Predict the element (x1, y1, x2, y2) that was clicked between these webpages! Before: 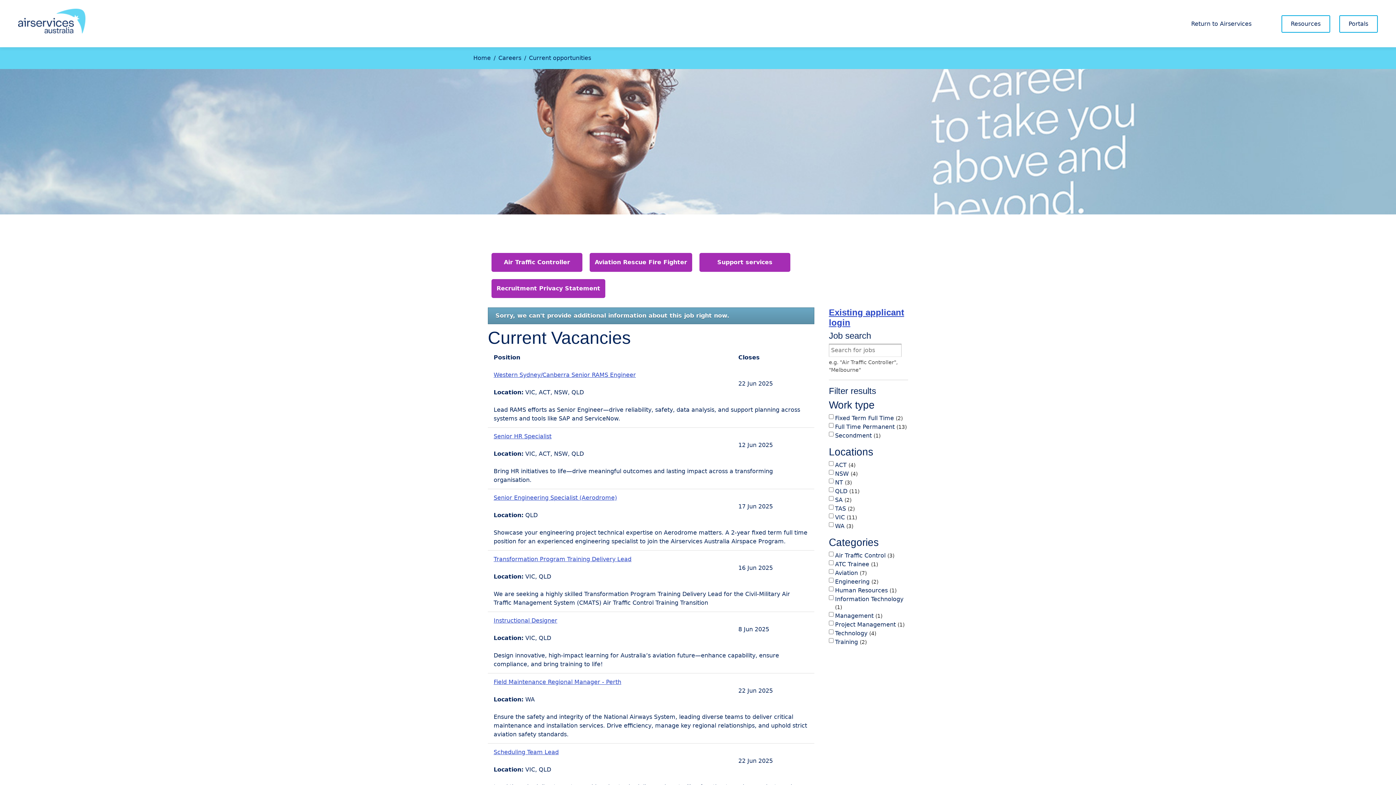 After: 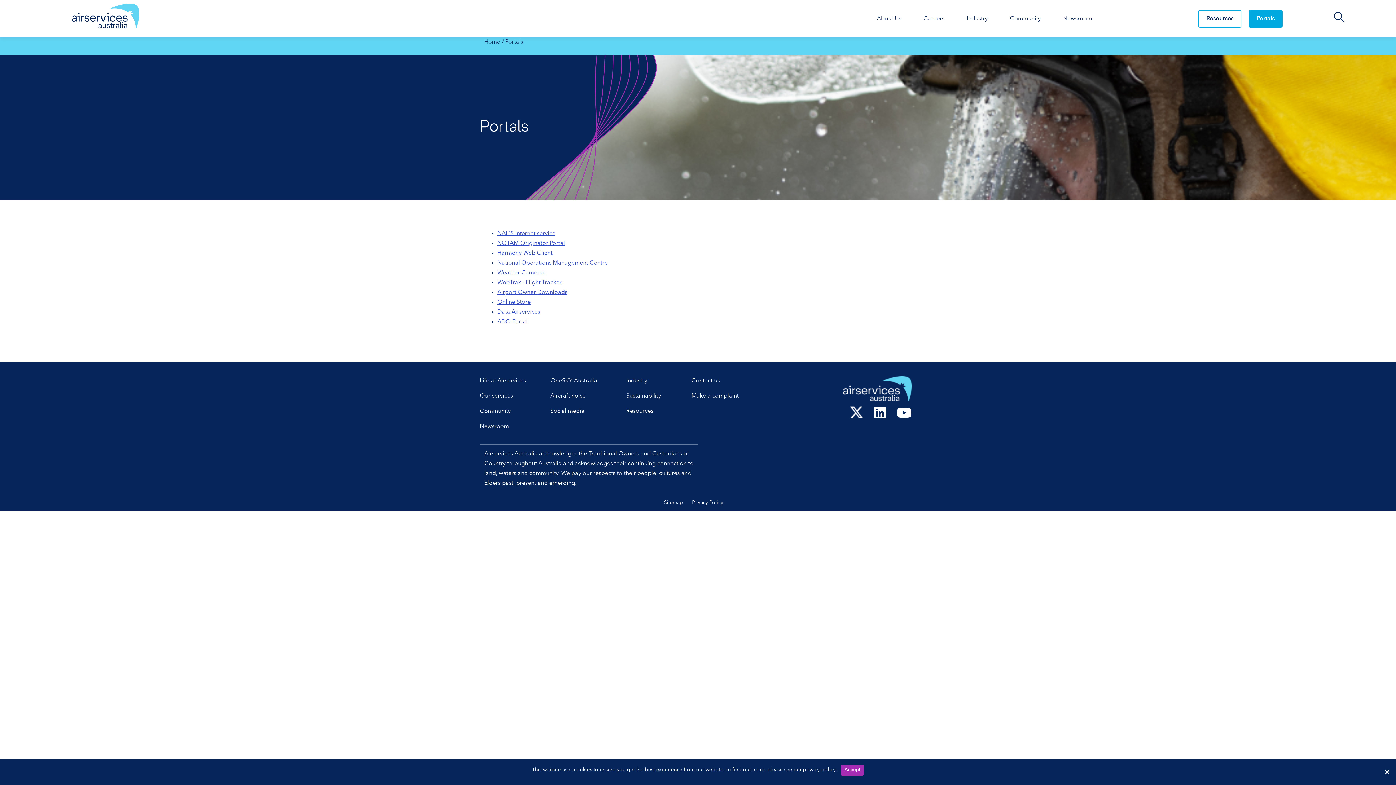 Action: label: Portals bbox: (1339, 15, 1378, 32)